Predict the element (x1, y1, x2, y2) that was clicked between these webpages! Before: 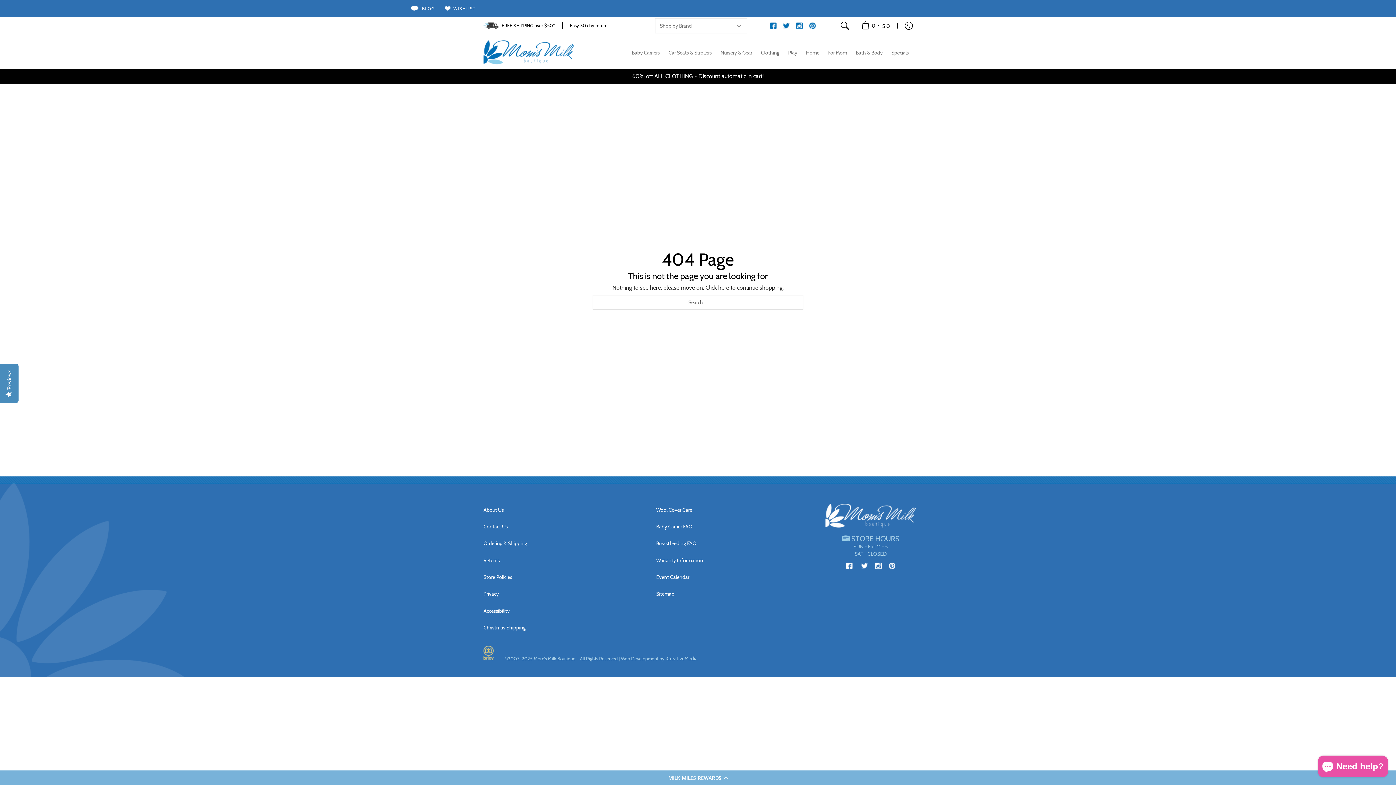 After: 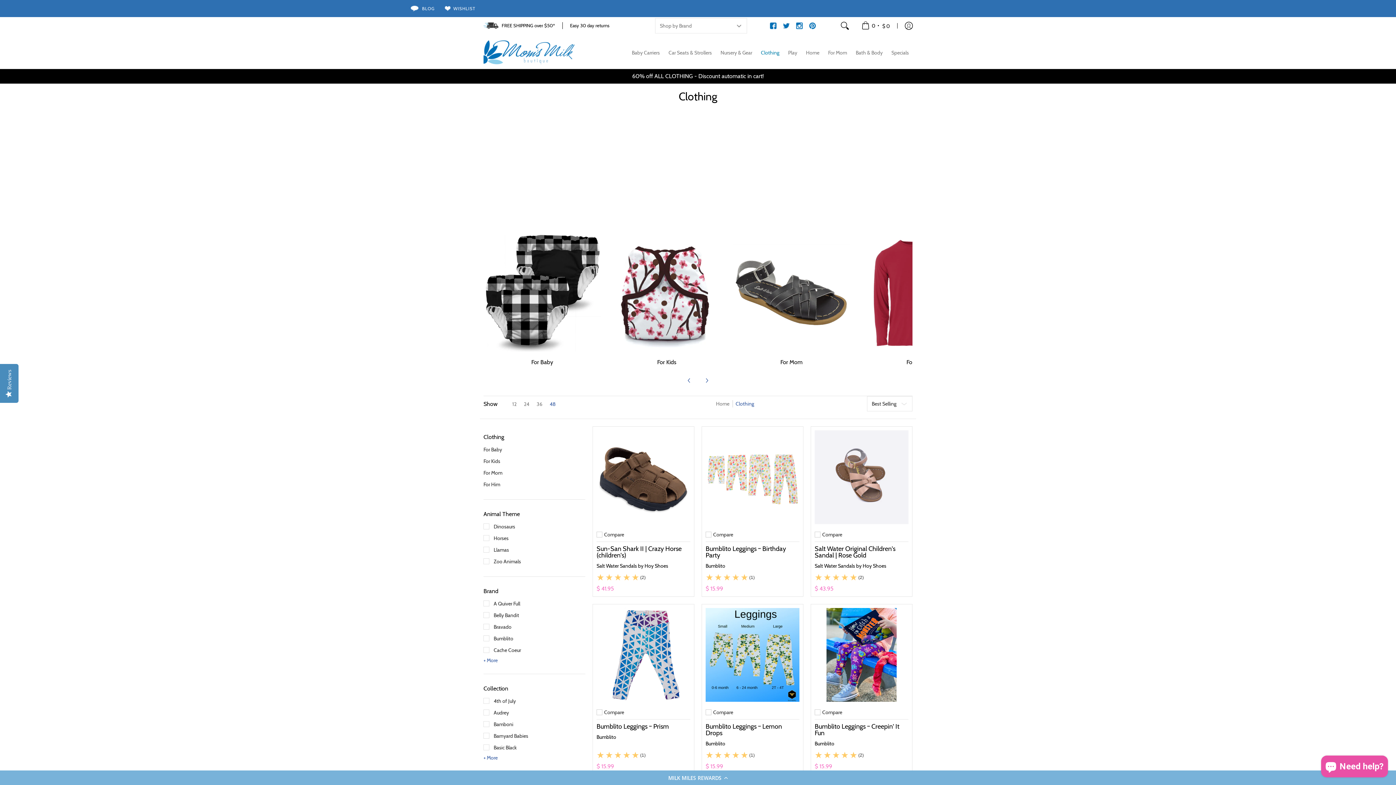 Action: bbox: (632, 72, 764, 79) label: 60% off ALL CLOTHING - Discount automatic in cart!